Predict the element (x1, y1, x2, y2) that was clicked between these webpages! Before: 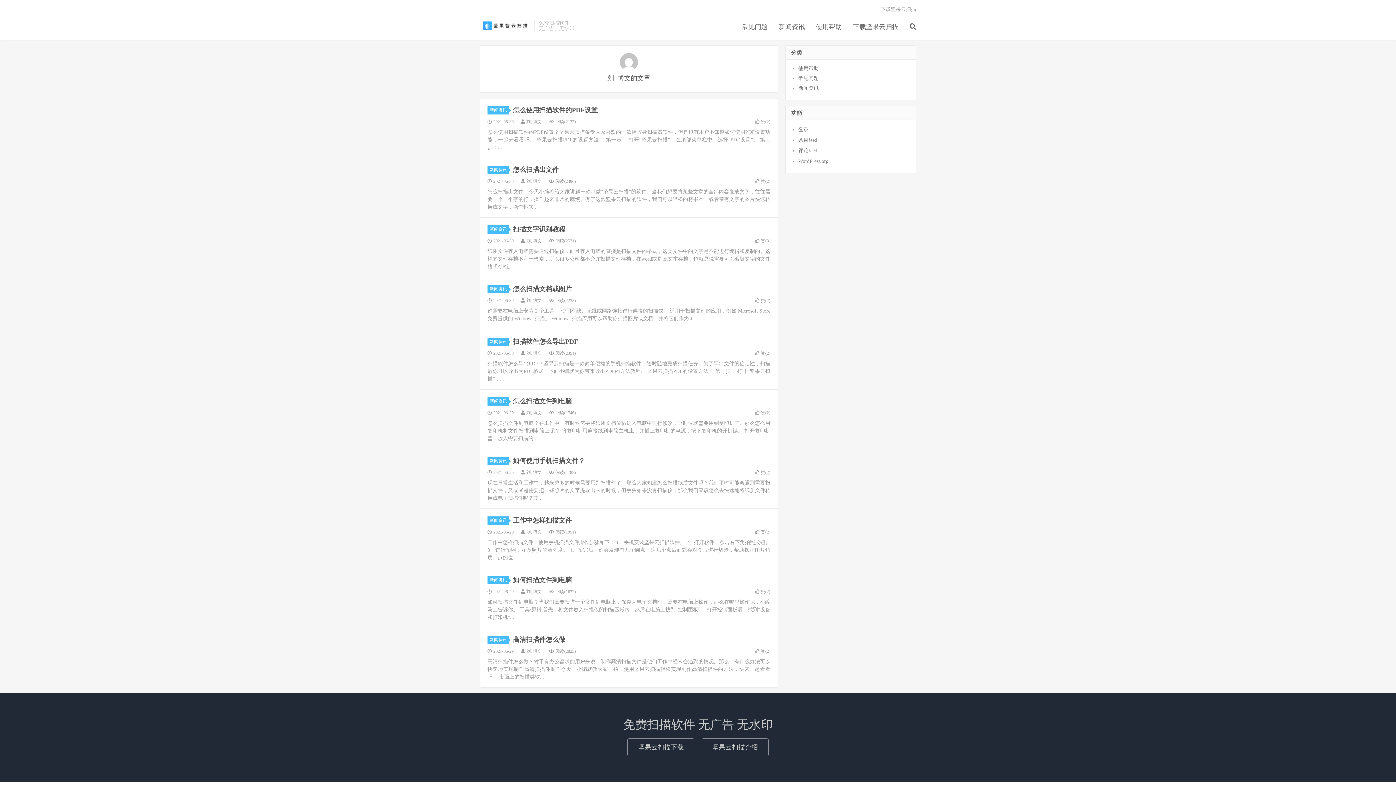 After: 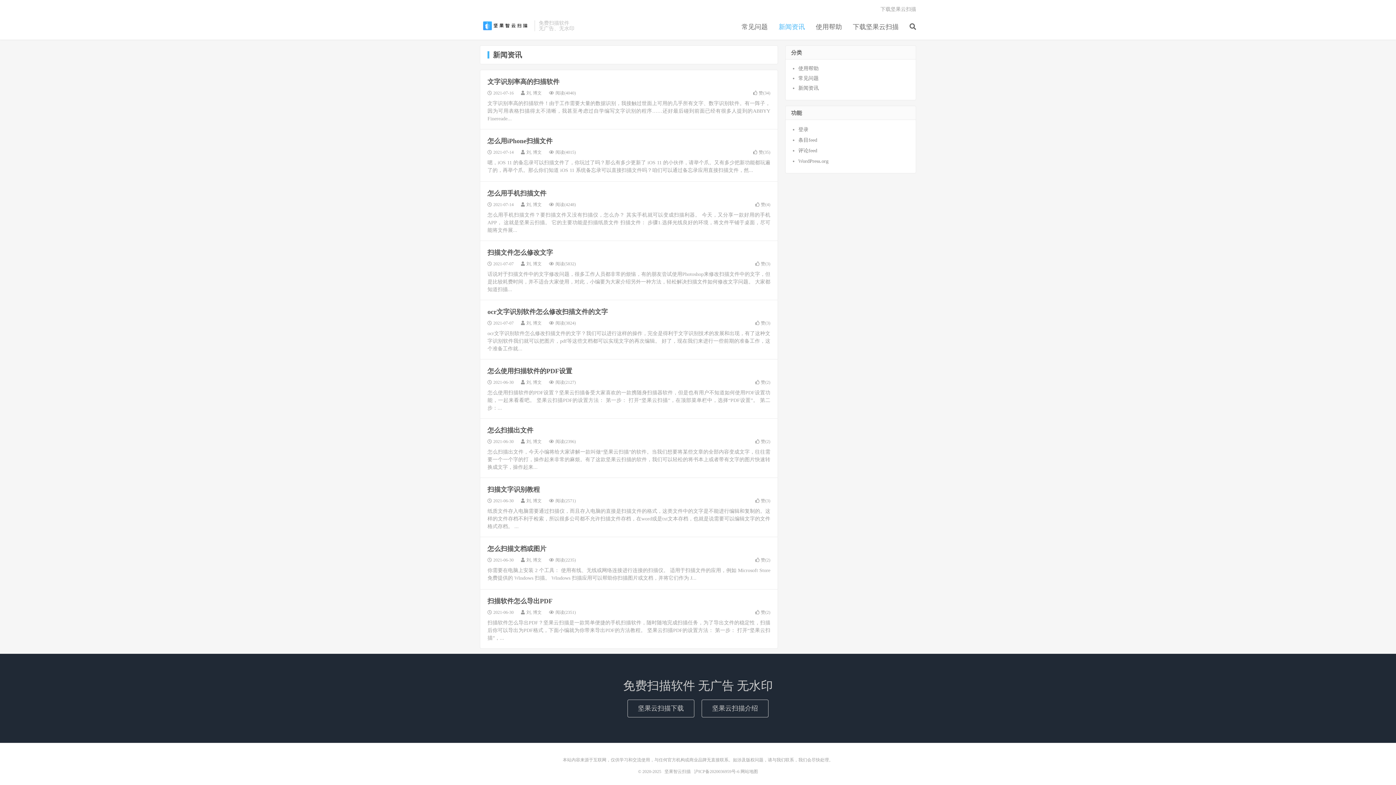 Action: bbox: (487, 337, 509, 346) label: 新闻资讯